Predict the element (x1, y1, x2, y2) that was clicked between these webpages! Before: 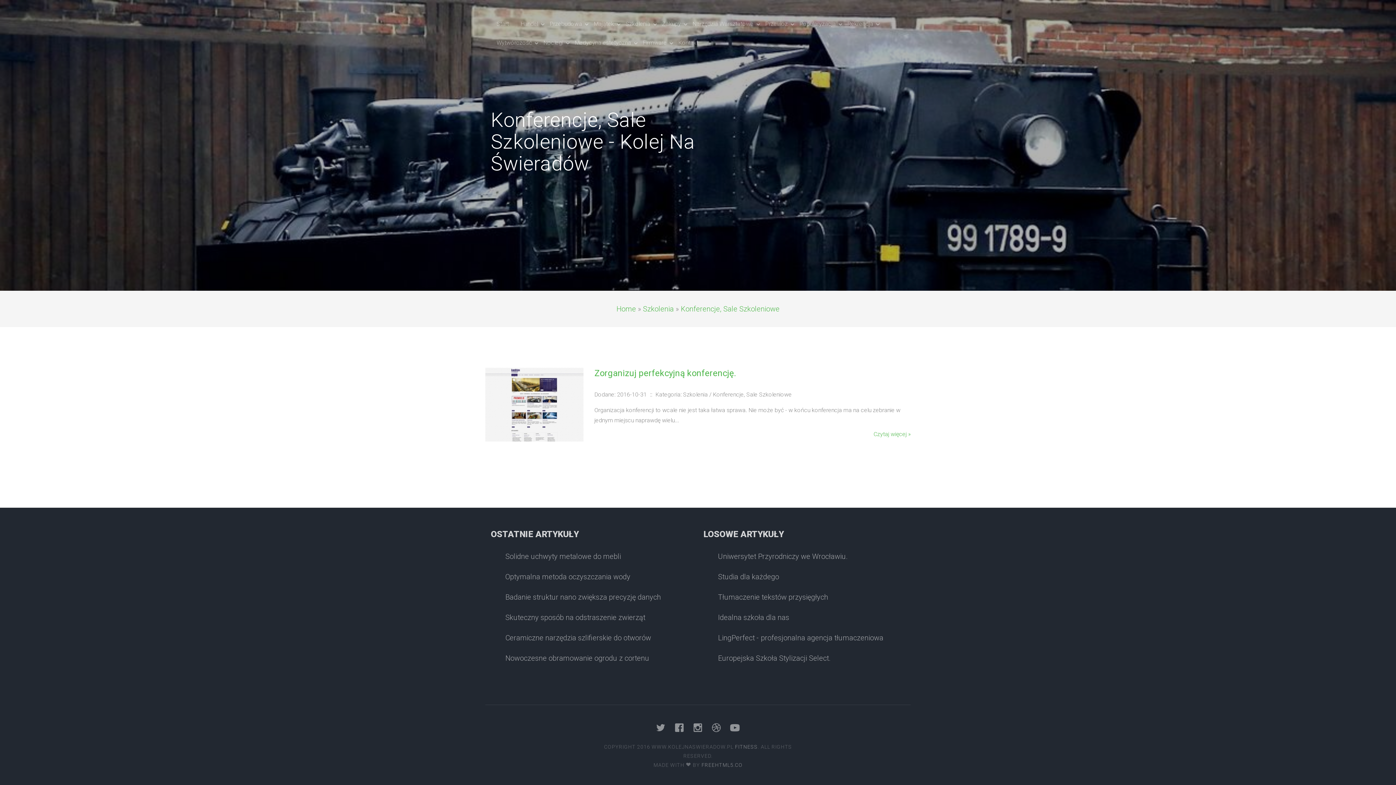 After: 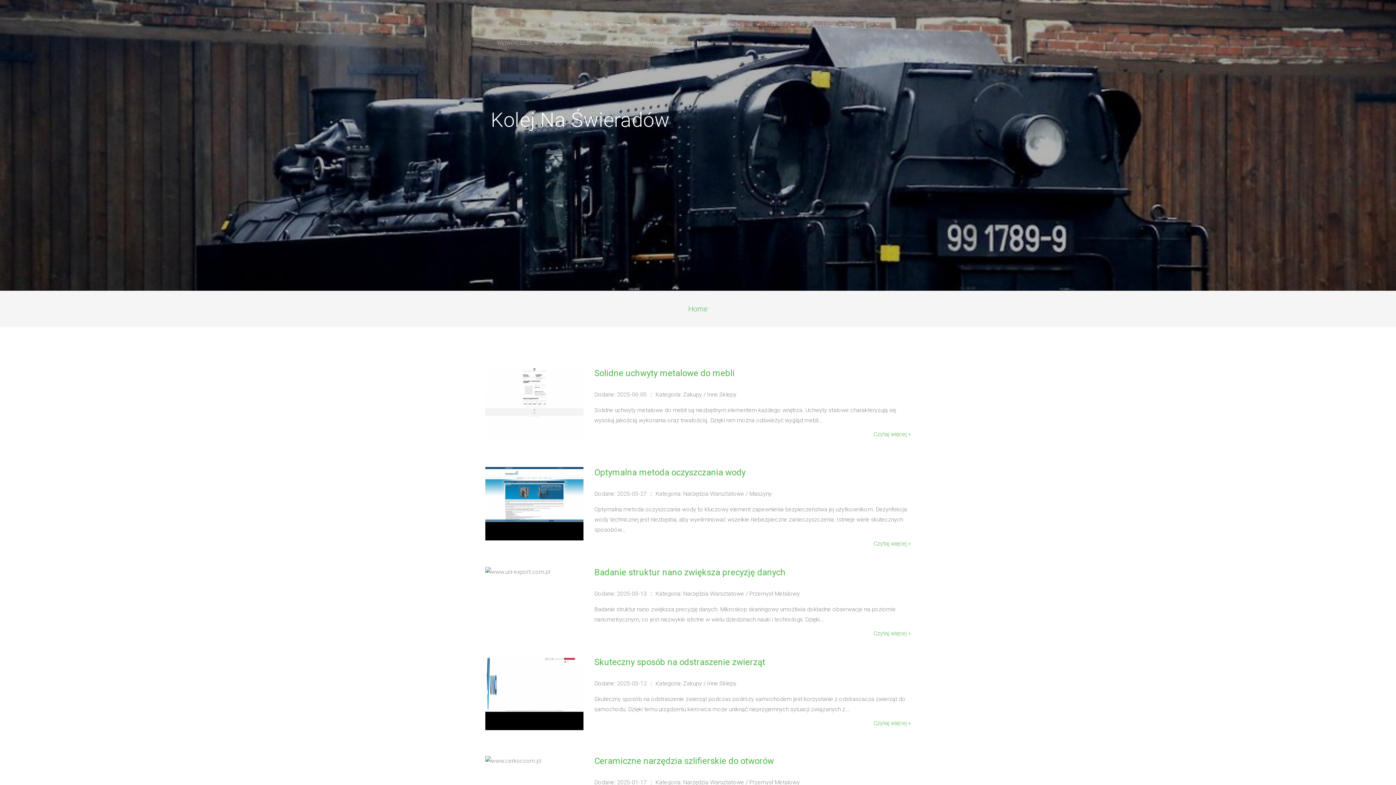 Action: label: FITNESS bbox: (735, 744, 758, 750)